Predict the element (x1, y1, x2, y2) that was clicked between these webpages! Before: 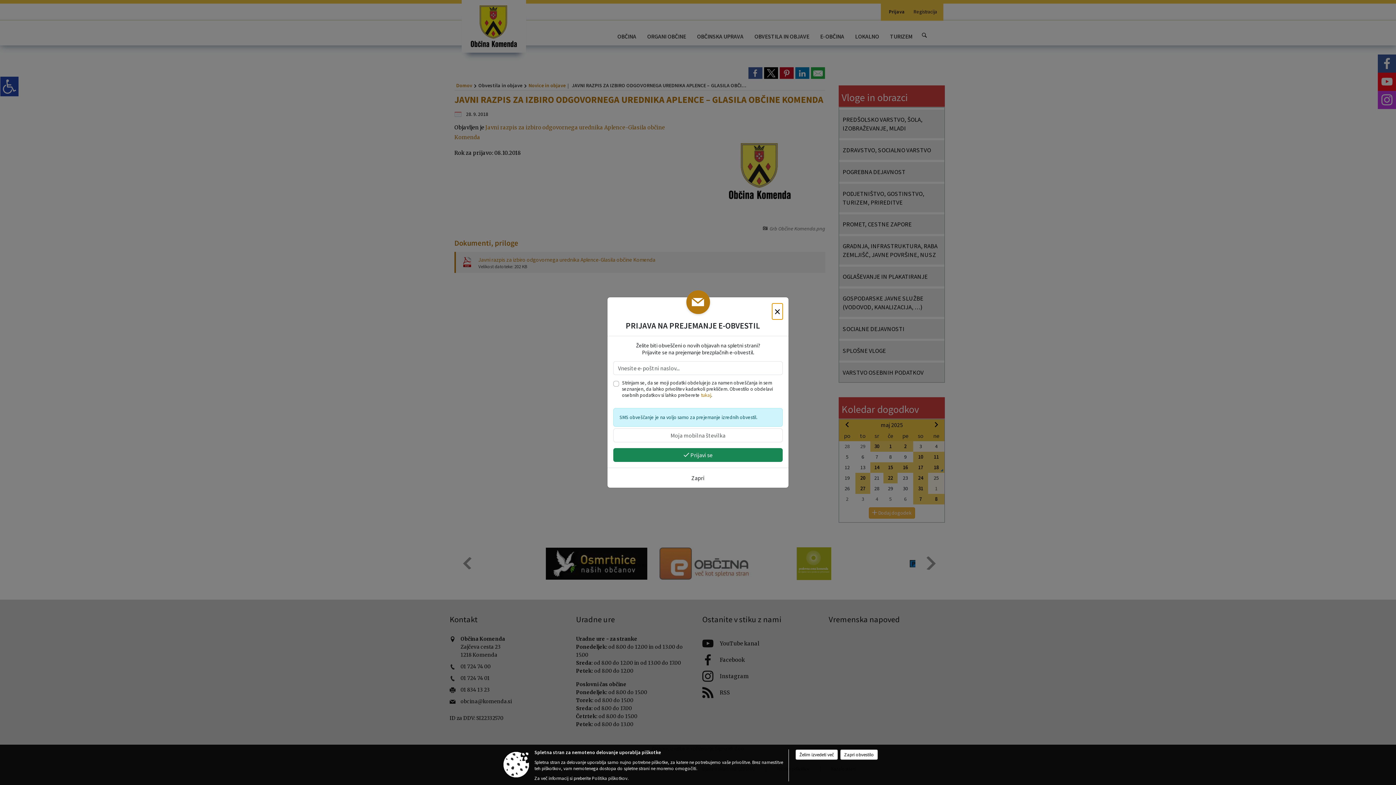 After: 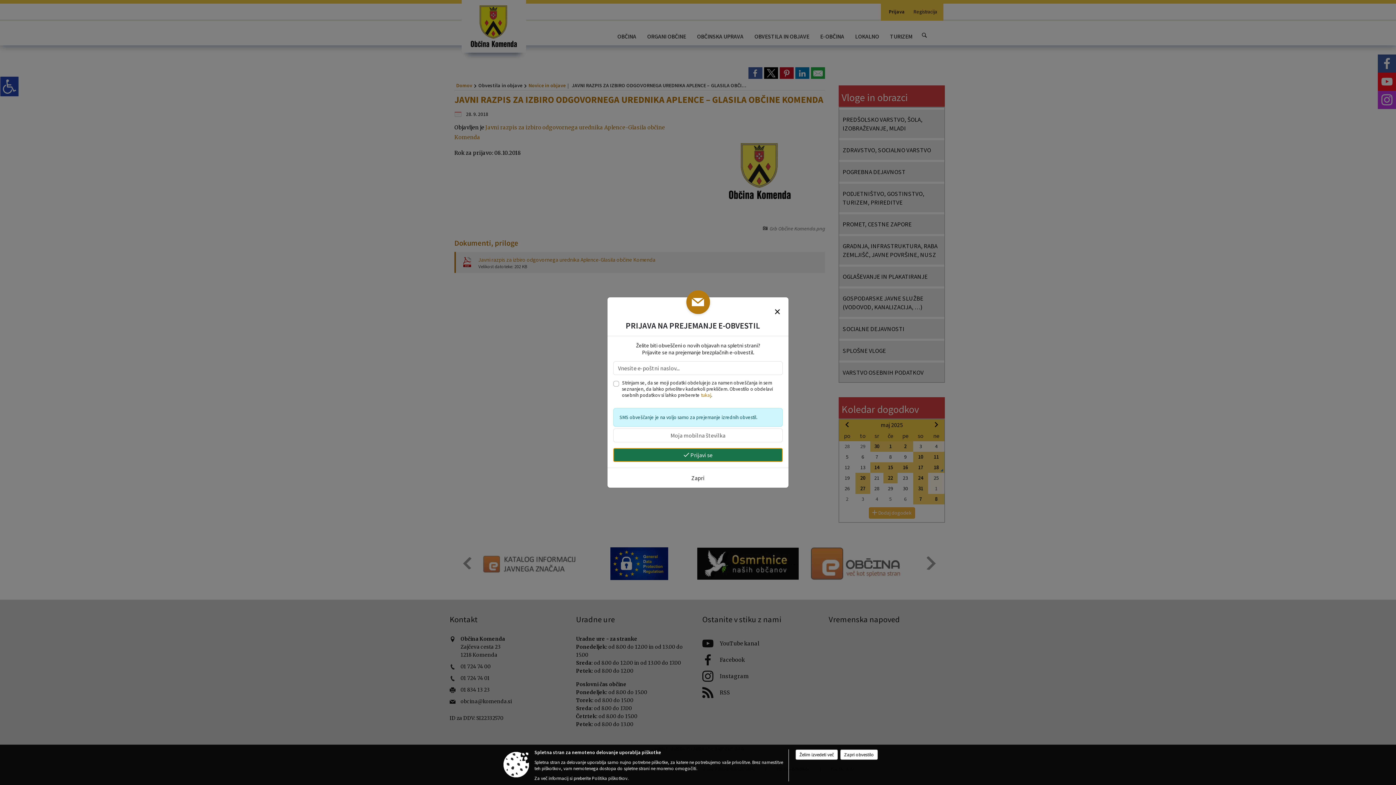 Action: bbox: (613, 448, 782, 462) label:  Prijavi se